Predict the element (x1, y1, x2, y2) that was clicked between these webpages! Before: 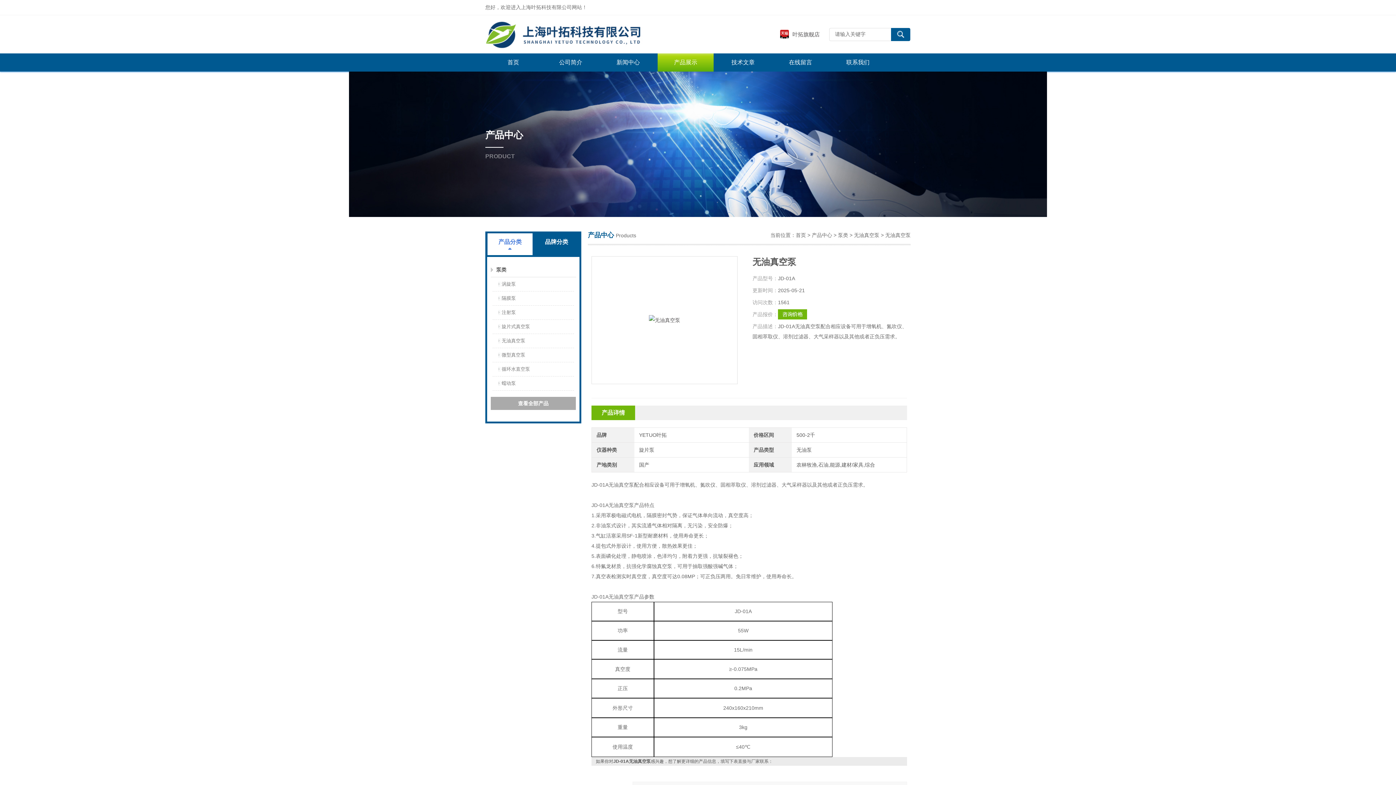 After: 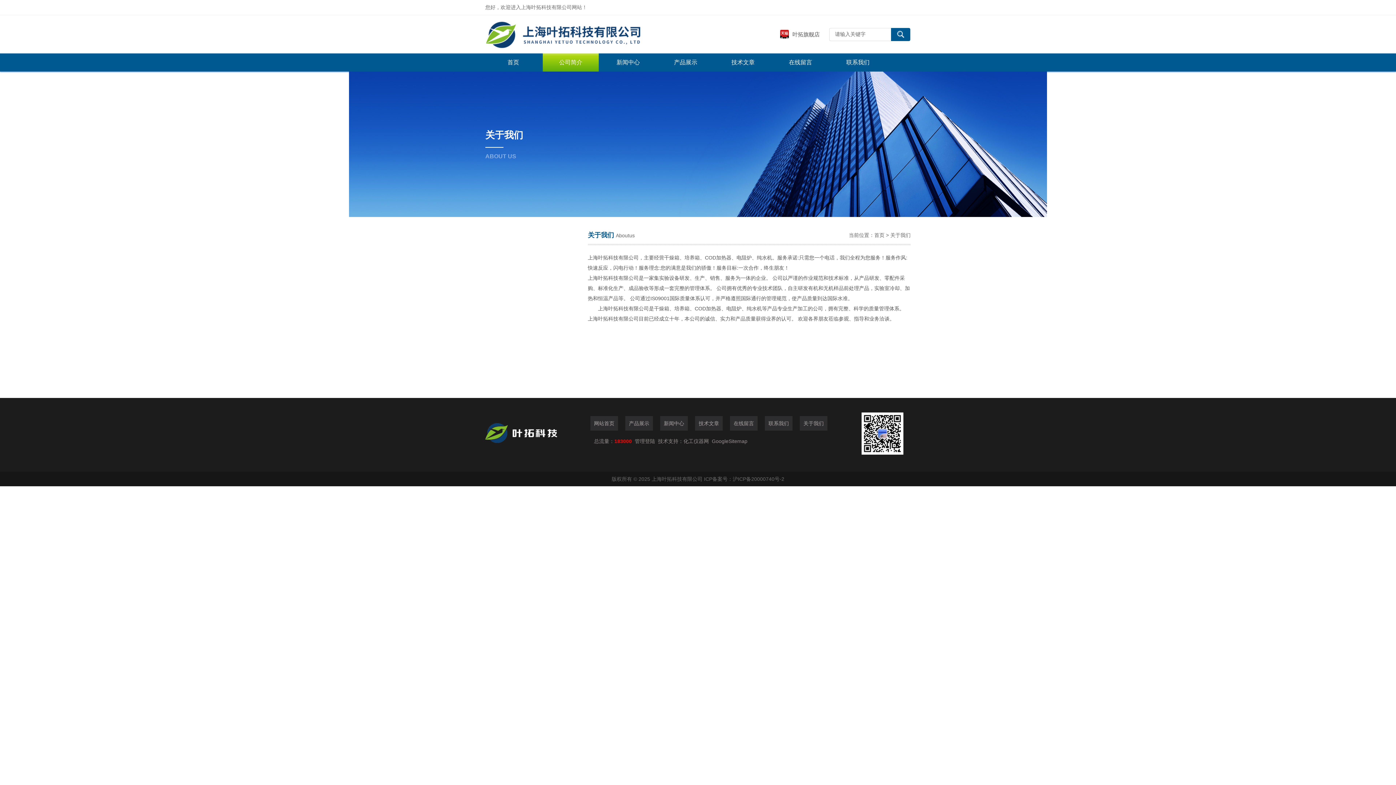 Action: label: 公司简介 bbox: (542, 53, 598, 71)